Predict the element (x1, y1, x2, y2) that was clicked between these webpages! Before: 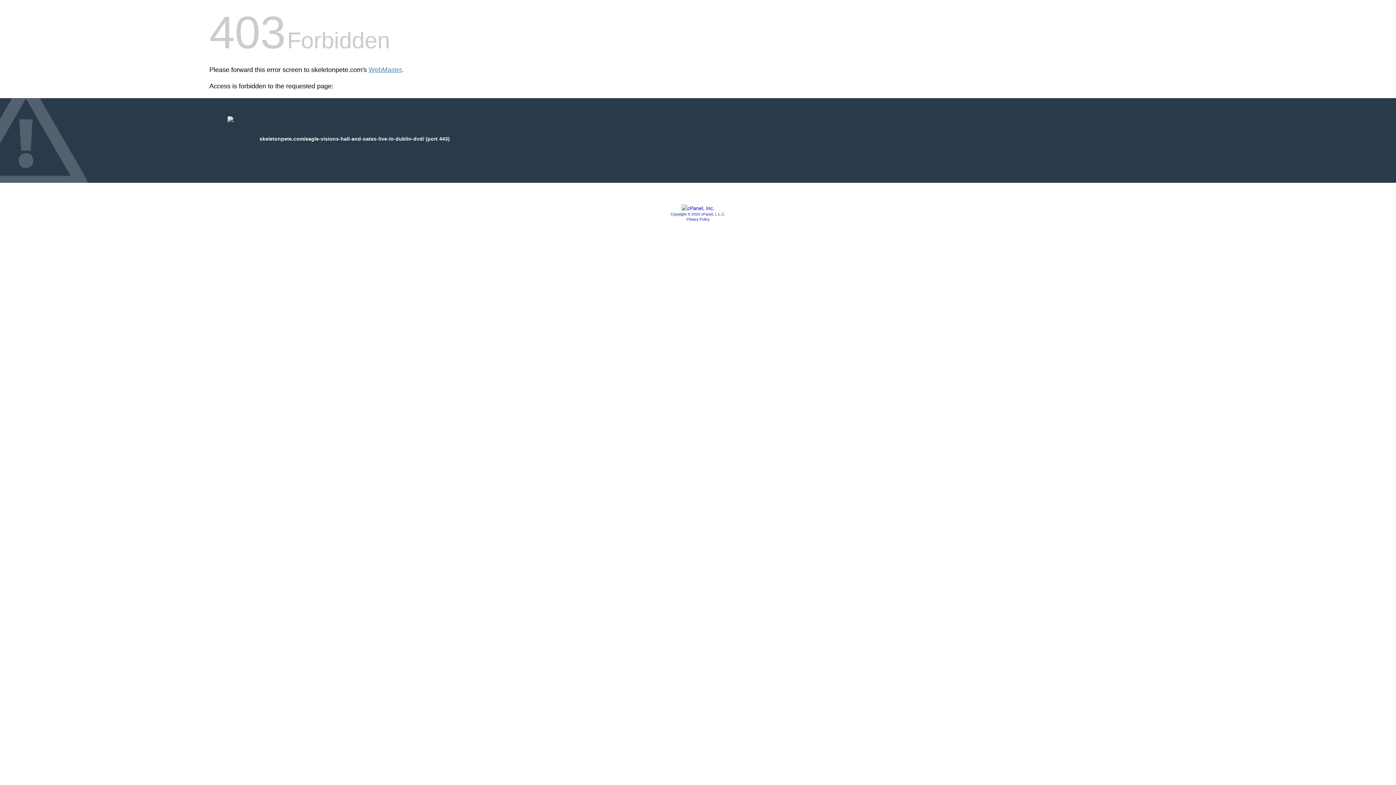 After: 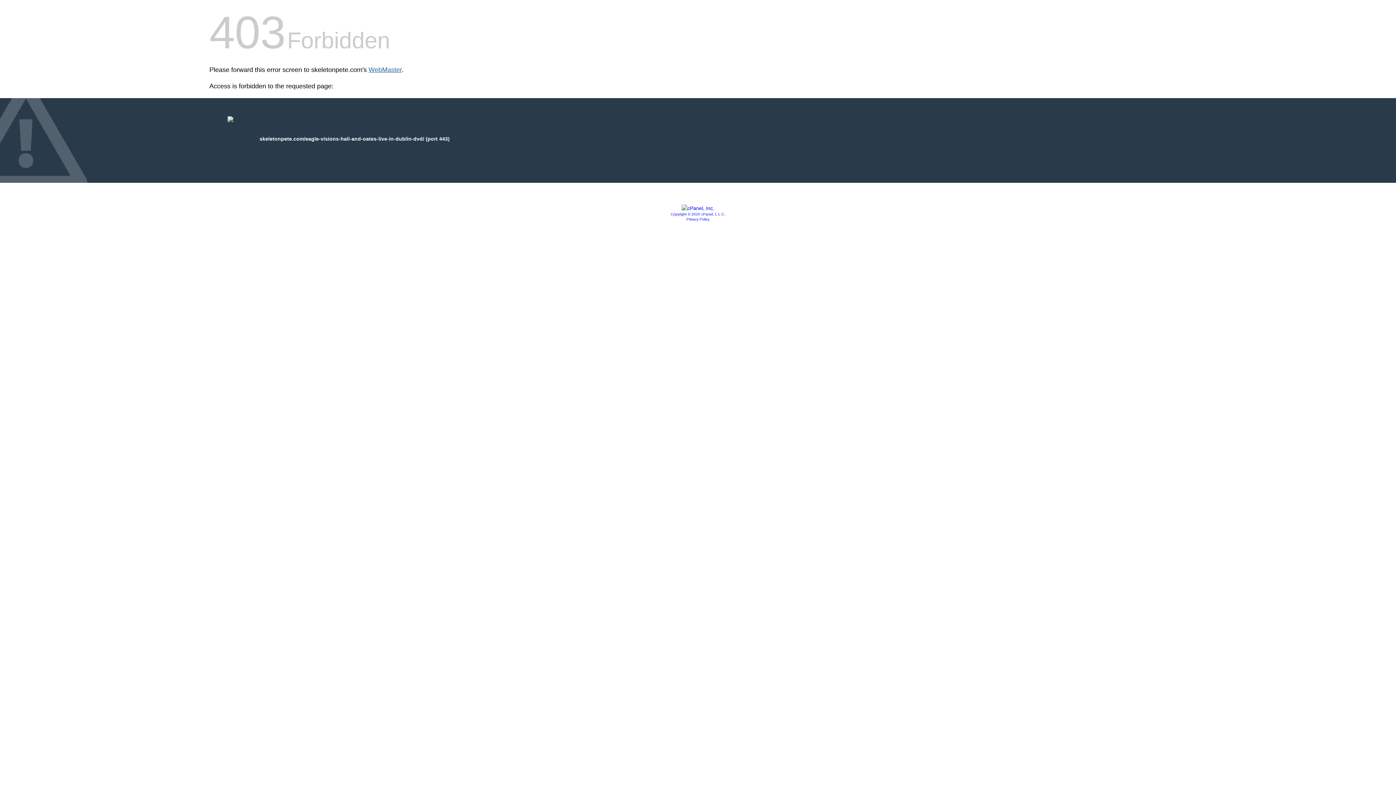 Action: label: WebMaster bbox: (368, 66, 401, 73)